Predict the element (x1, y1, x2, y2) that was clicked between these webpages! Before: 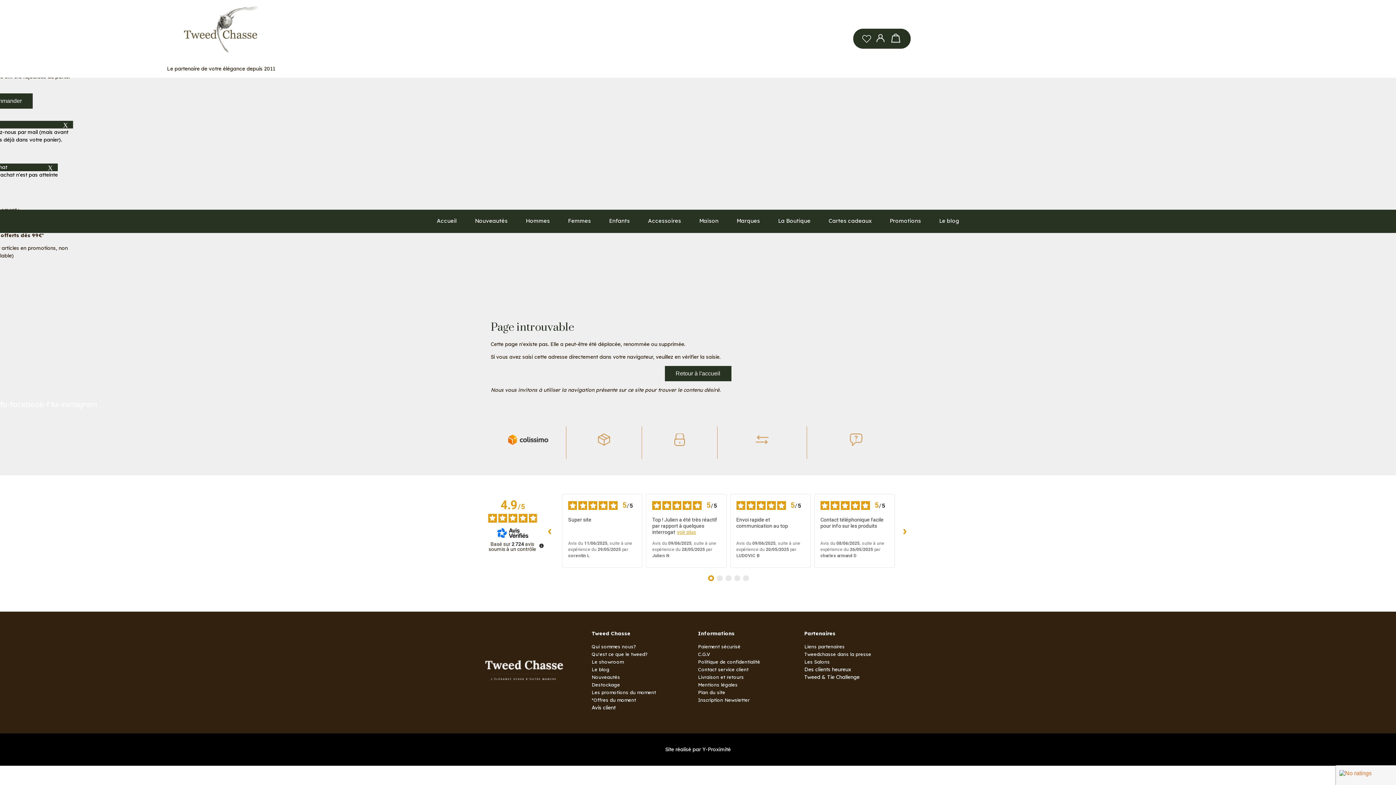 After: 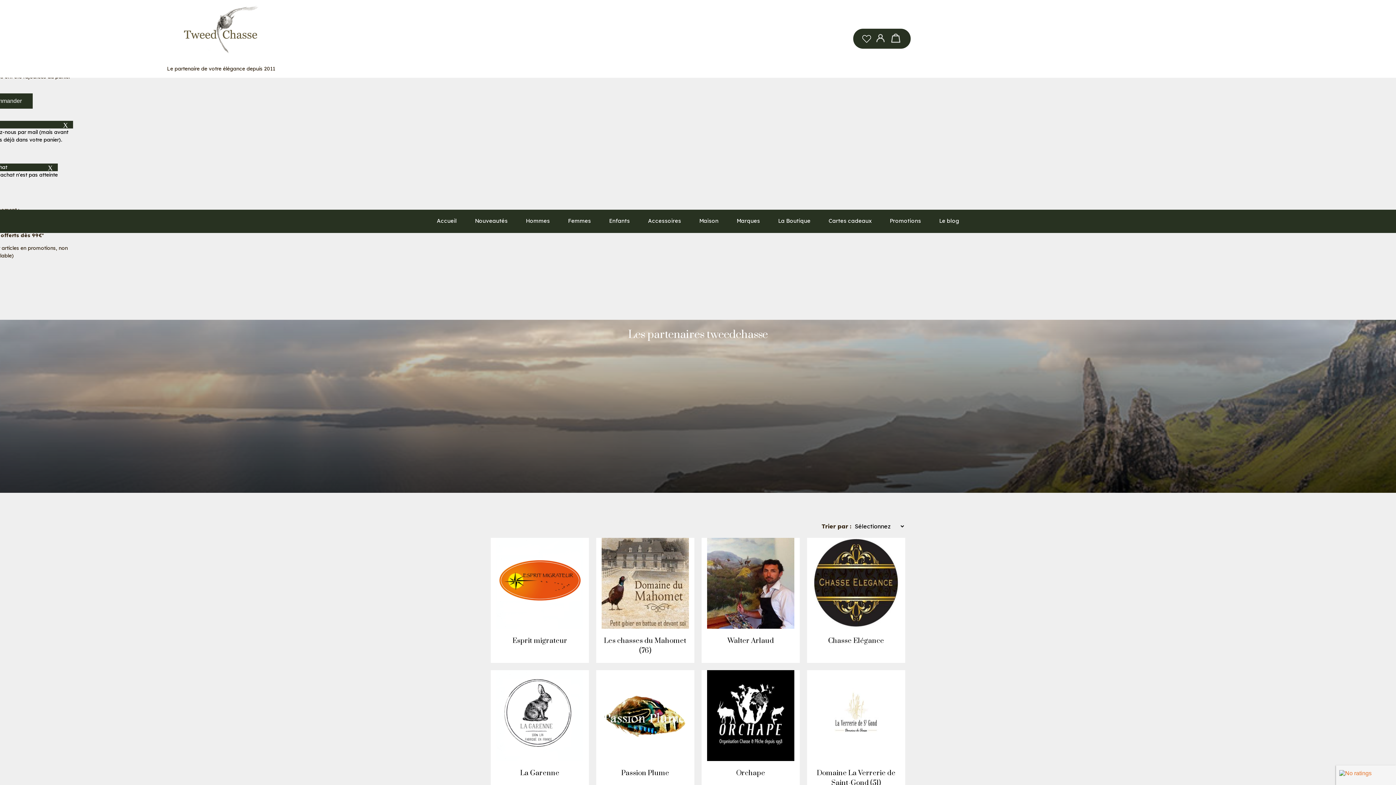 Action: bbox: (804, 643, 844, 649) label: Liens partenaires